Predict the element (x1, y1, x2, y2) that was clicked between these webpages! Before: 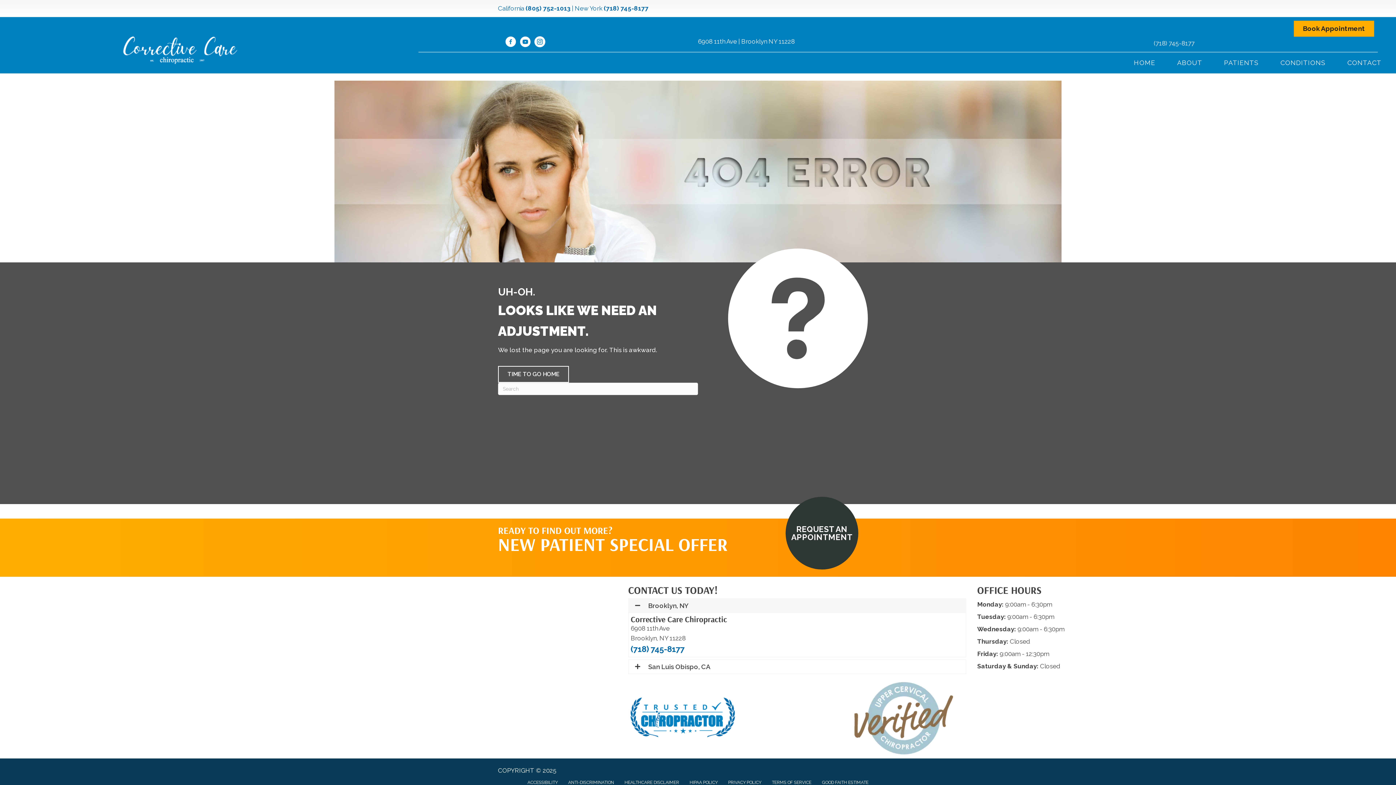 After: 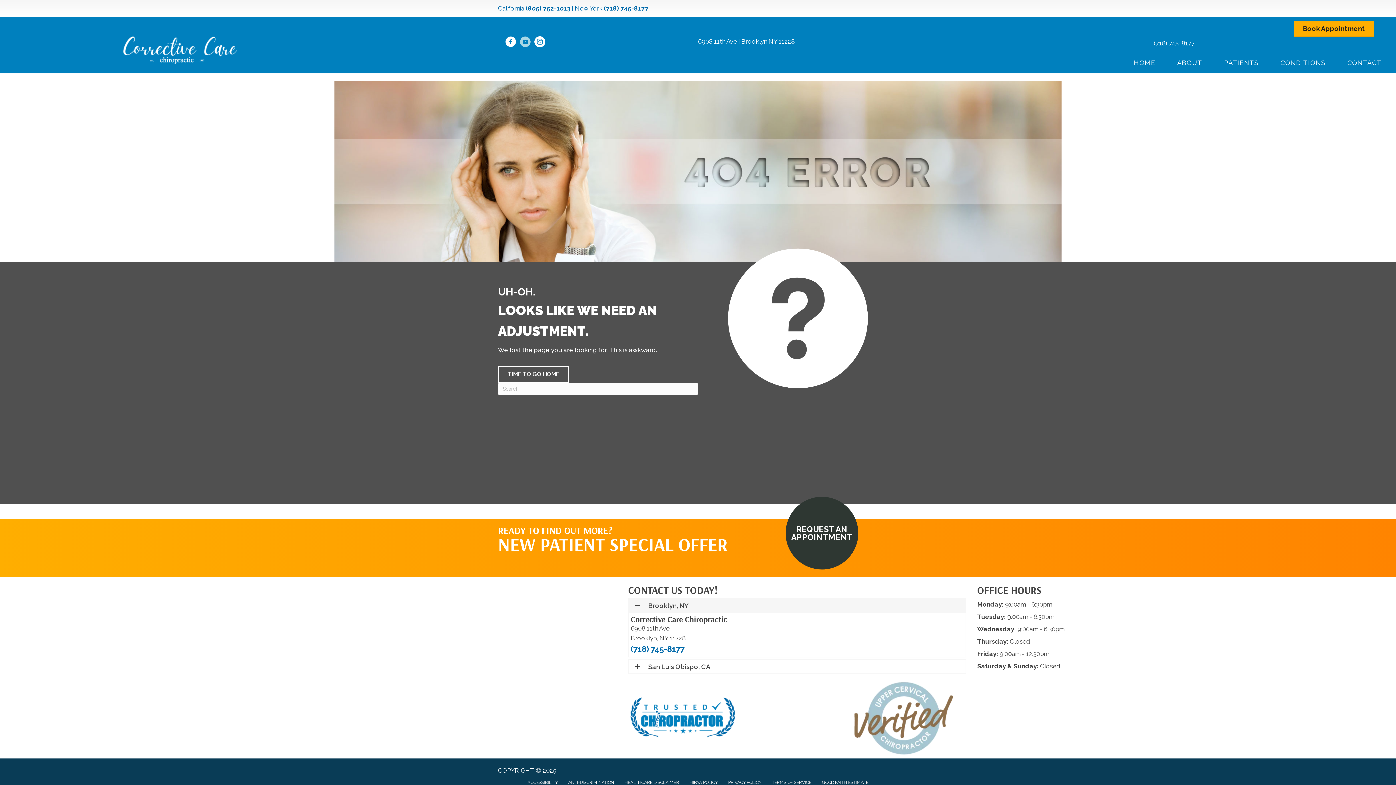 Action: bbox: (520, 36, 530, 49) label: Visit our https://www.youtube.com/@CorrectiveCareNY/videos/